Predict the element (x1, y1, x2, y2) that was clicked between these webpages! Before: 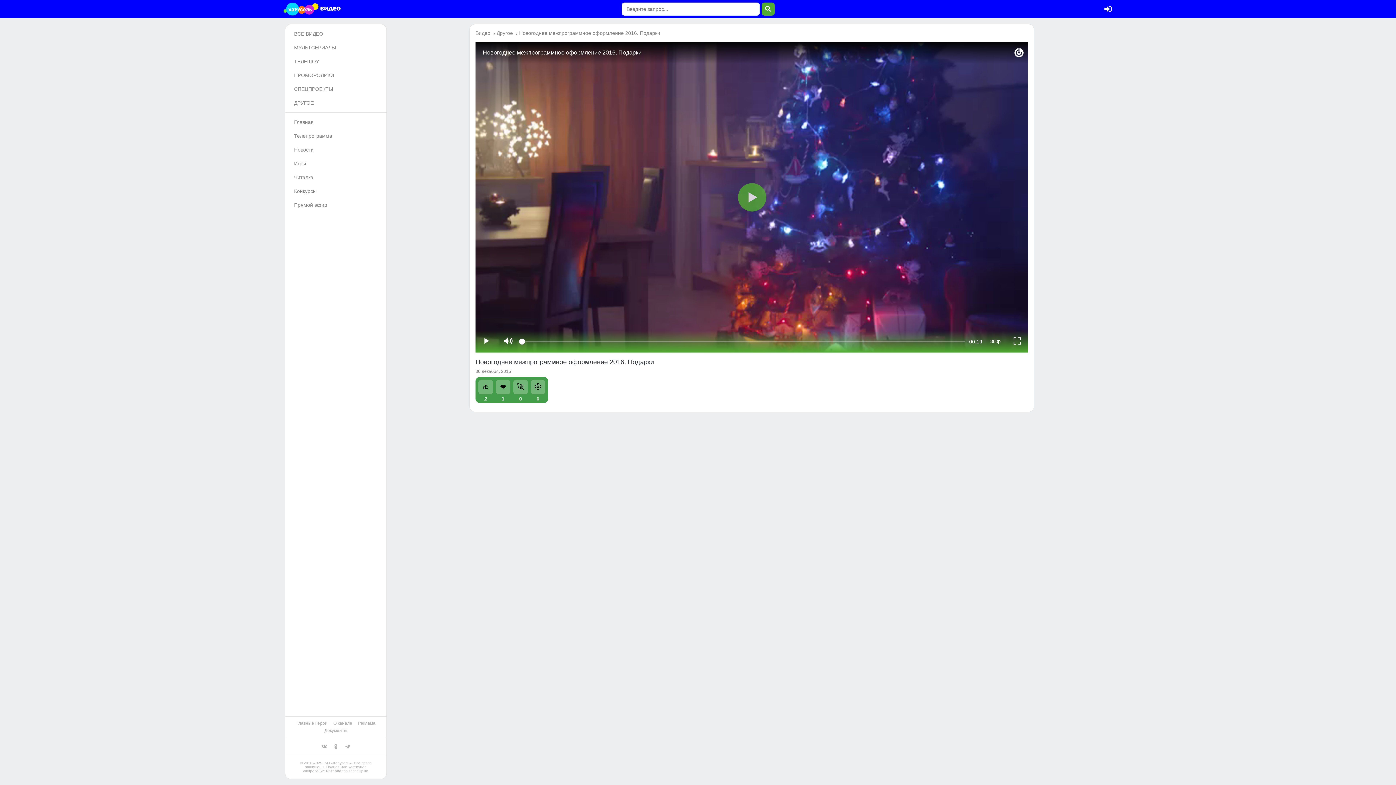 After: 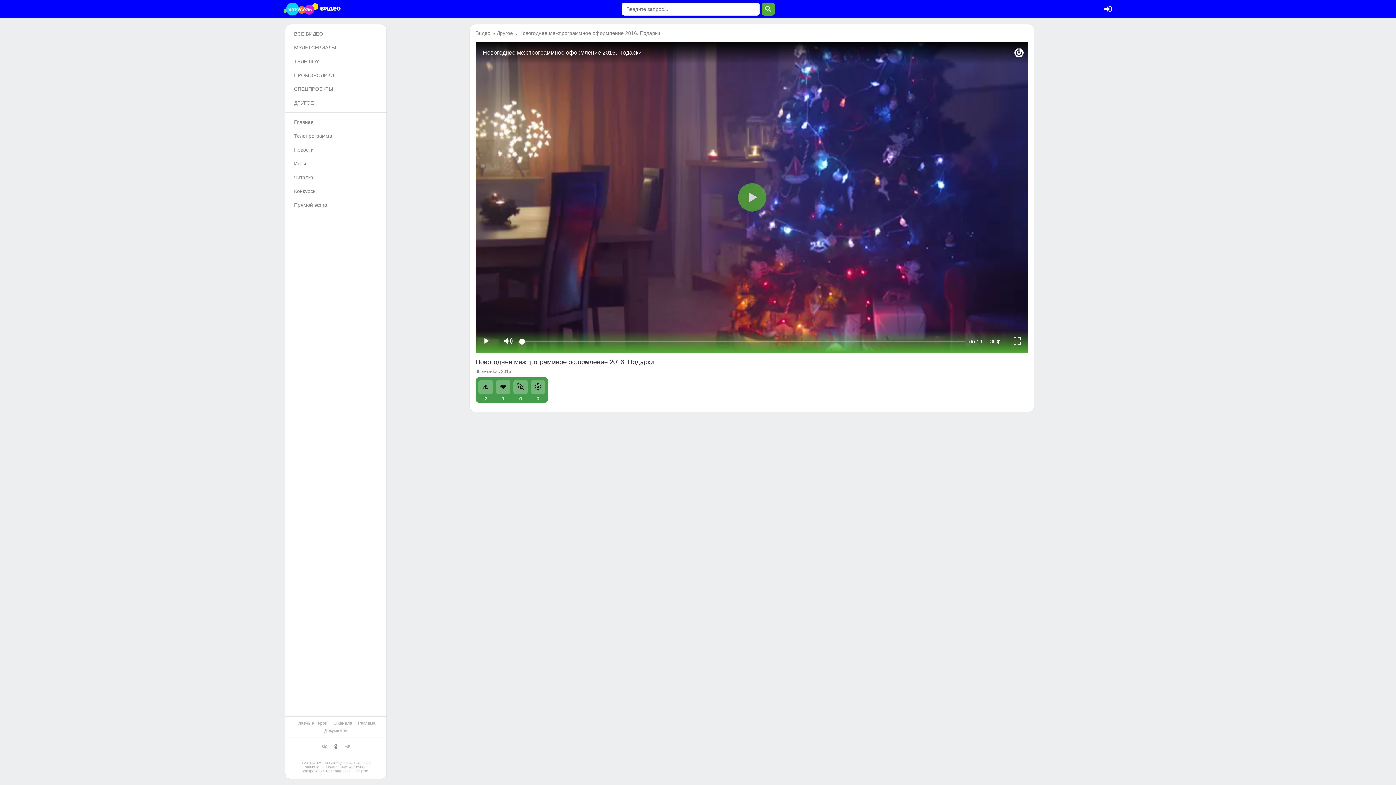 Action: bbox: (330, 740, 341, 752)